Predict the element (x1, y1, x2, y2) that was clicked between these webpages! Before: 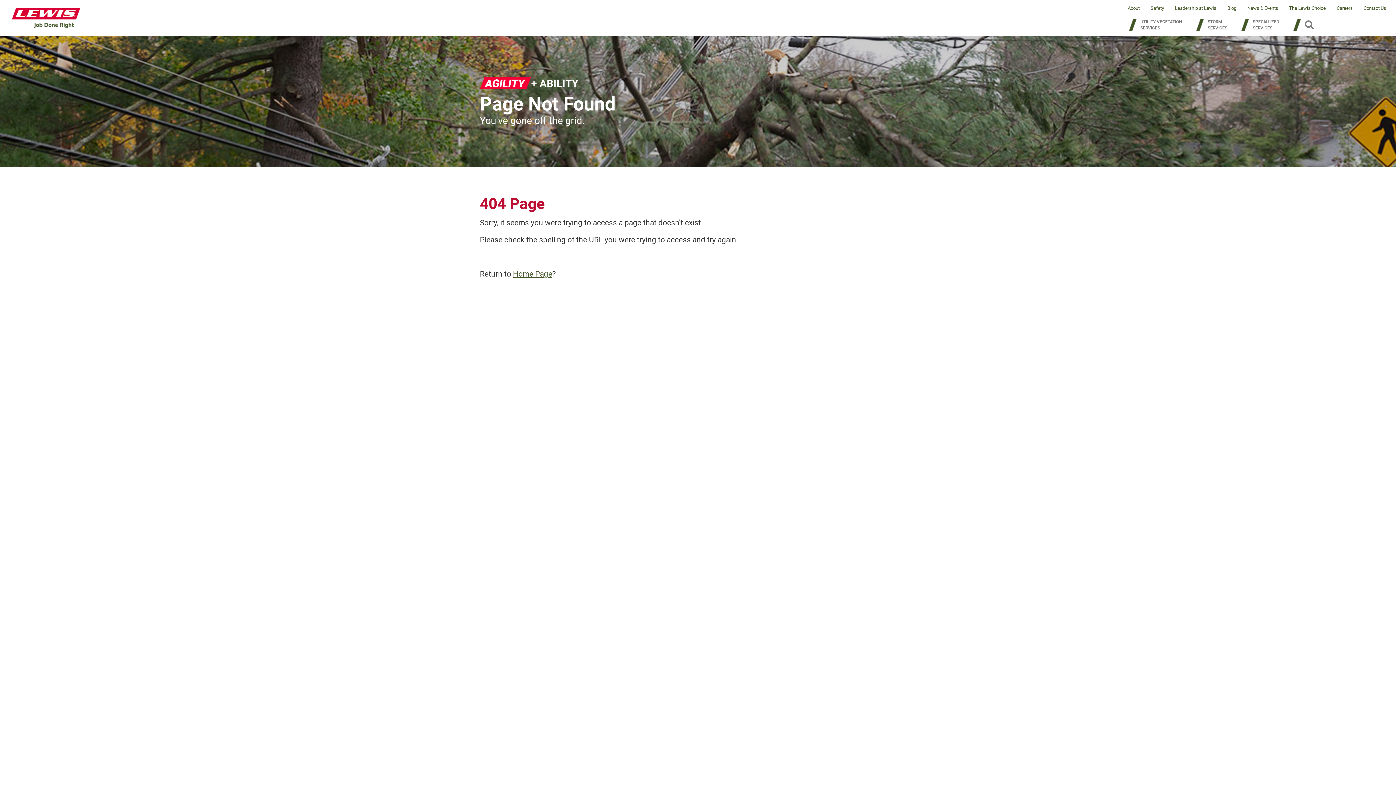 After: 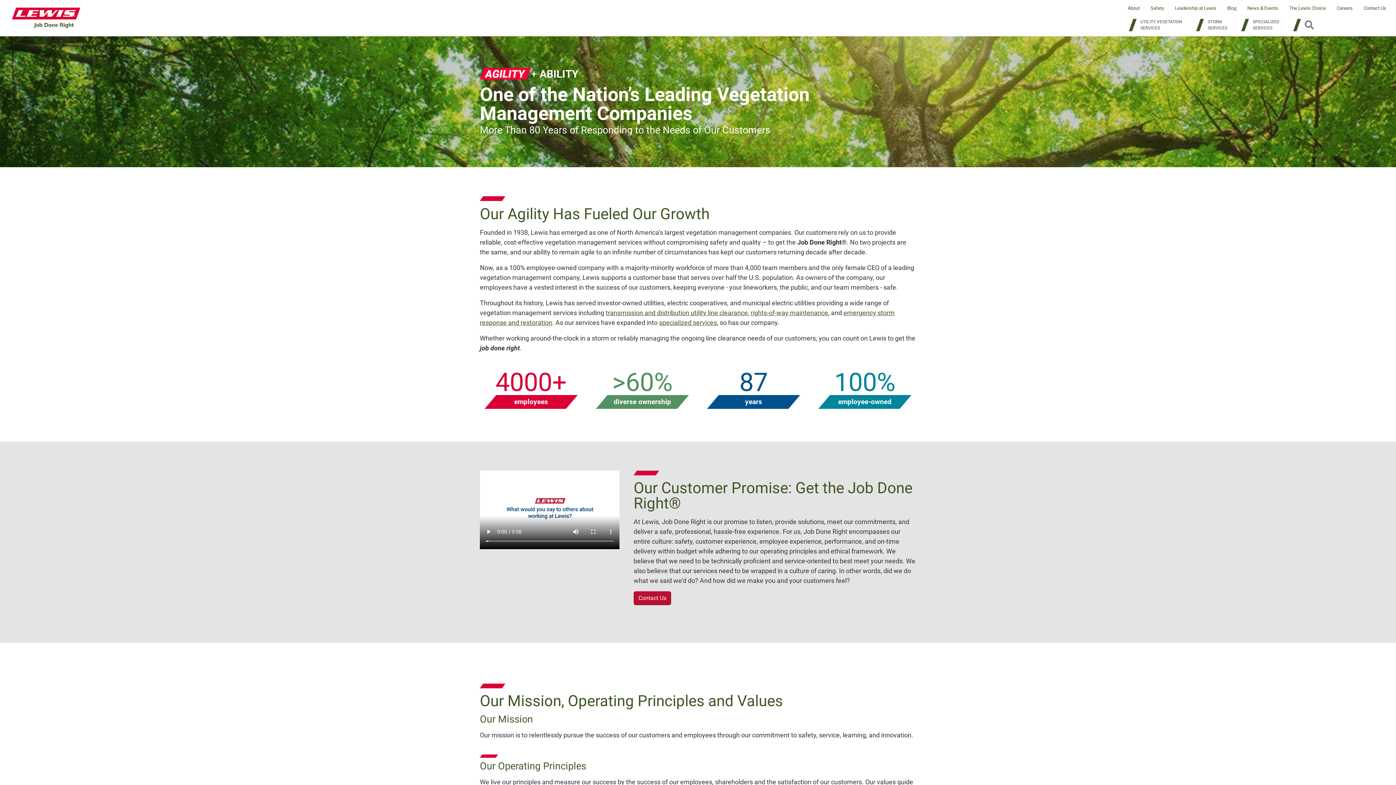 Action: bbox: (1128, 4, 1150, 11) label: About